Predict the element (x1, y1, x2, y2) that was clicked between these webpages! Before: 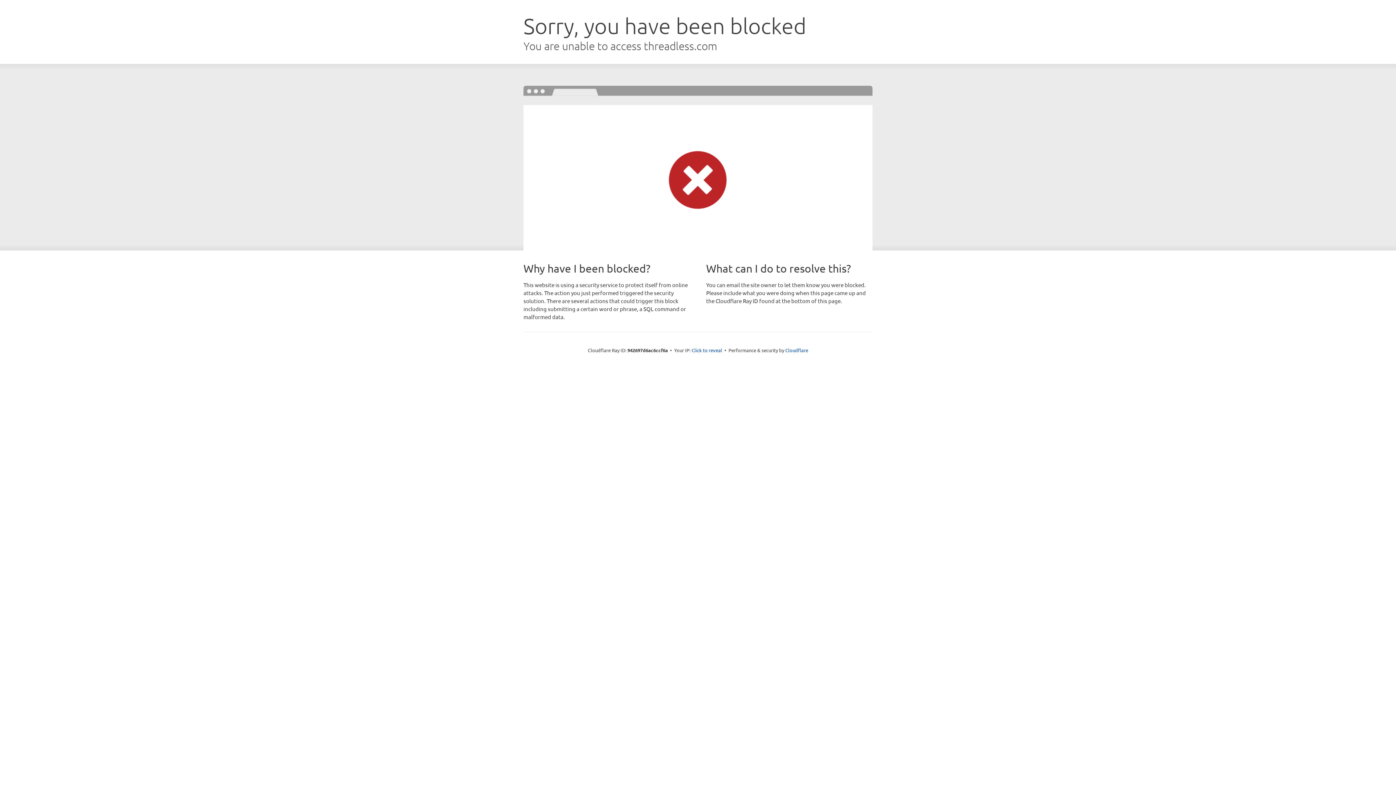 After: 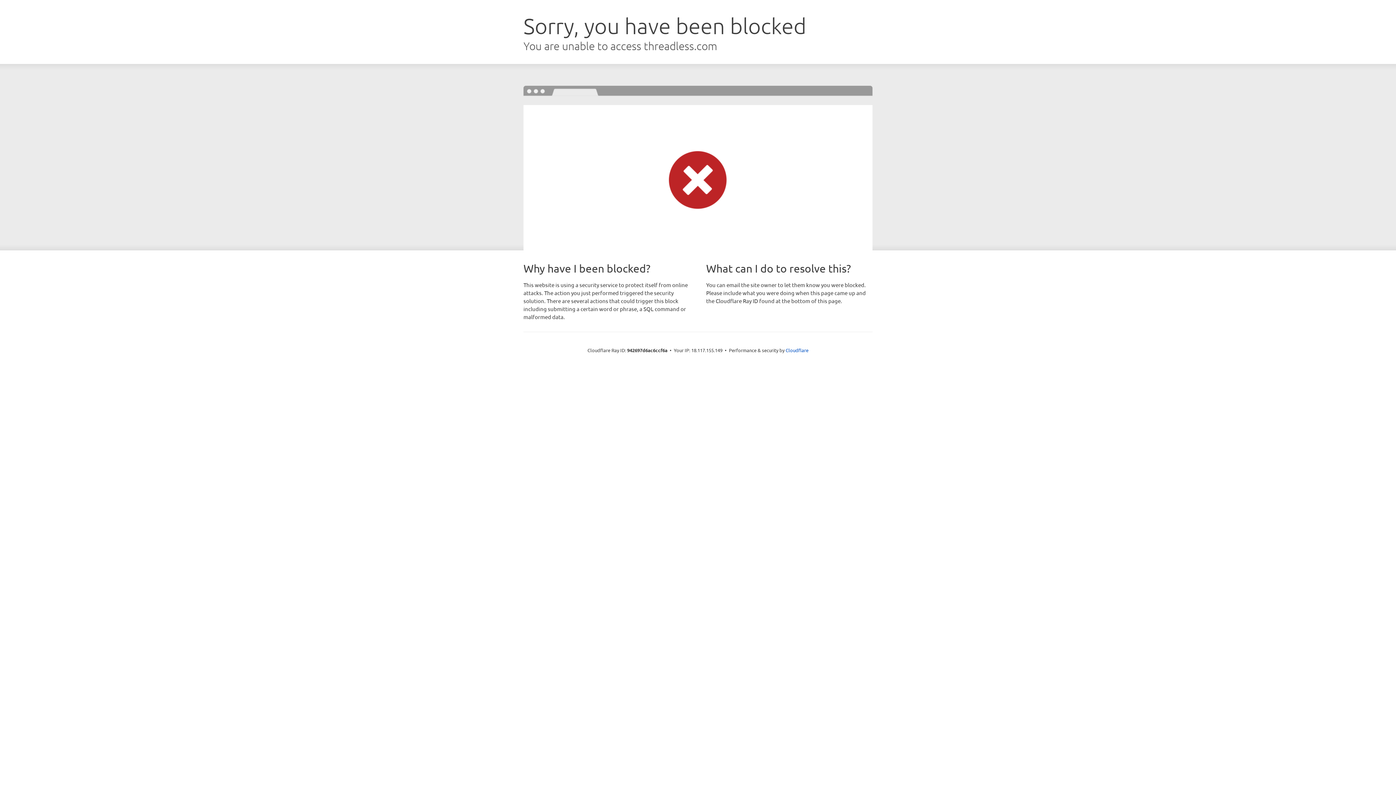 Action: bbox: (691, 346, 722, 353) label: Click to reveal